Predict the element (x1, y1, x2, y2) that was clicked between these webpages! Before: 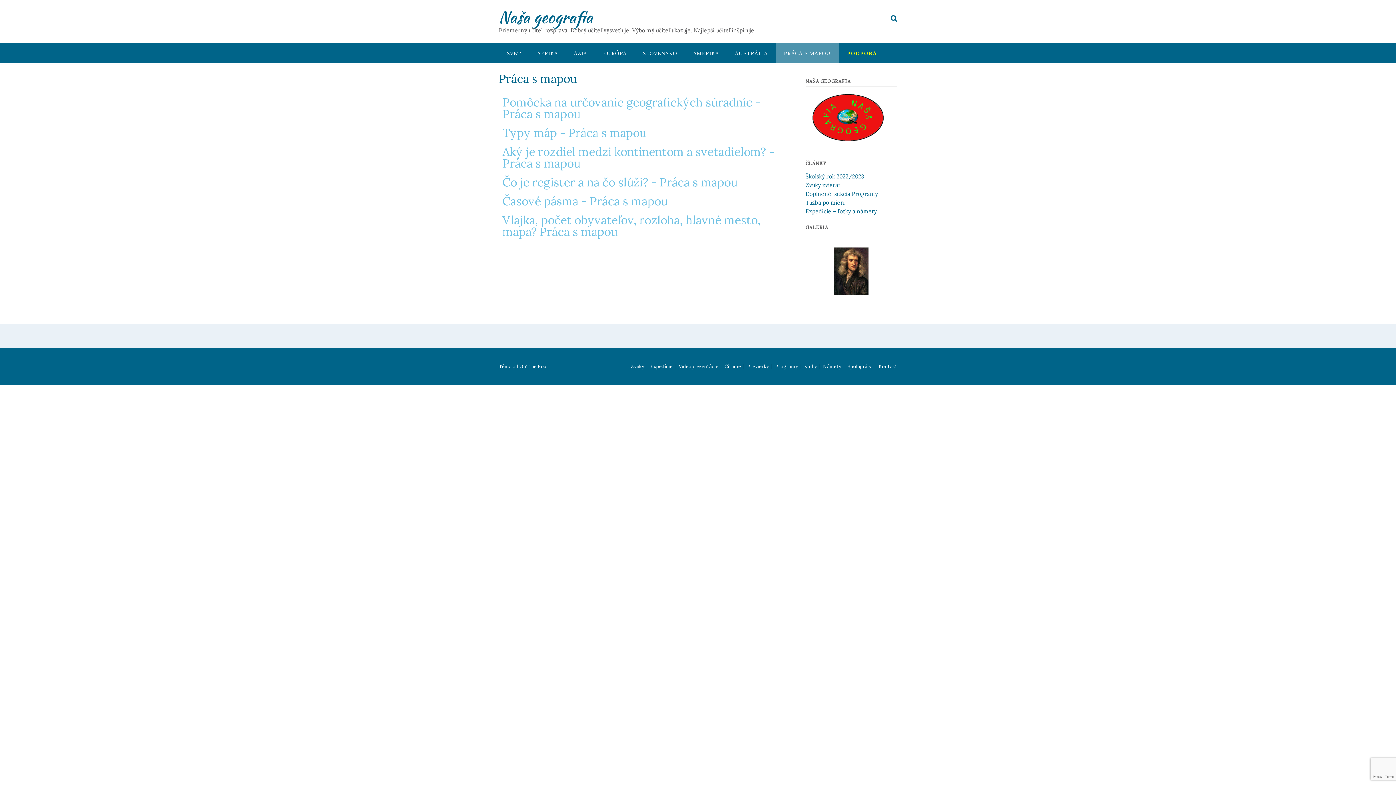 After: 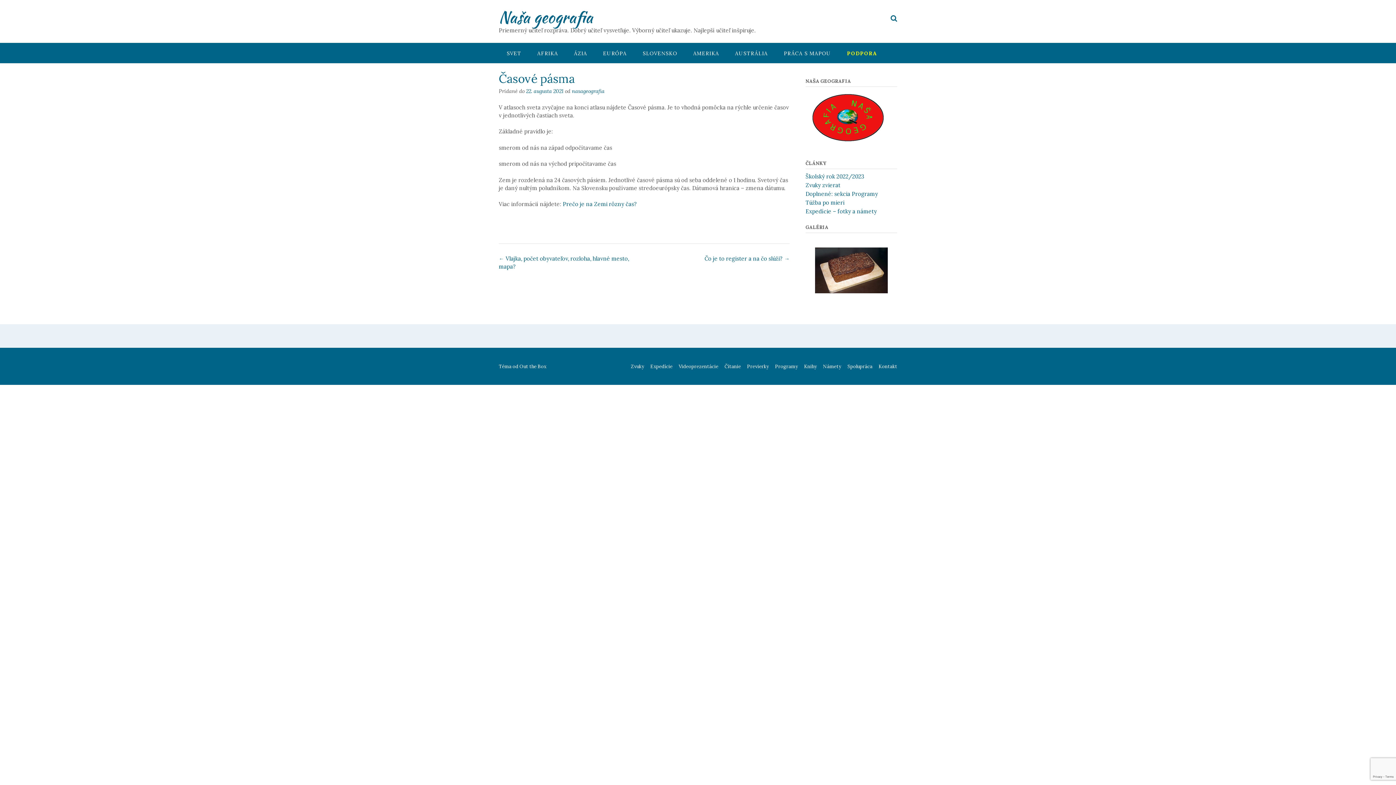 Action: bbox: (502, 193, 668, 208) label: Časové pásma - Práca s mapou